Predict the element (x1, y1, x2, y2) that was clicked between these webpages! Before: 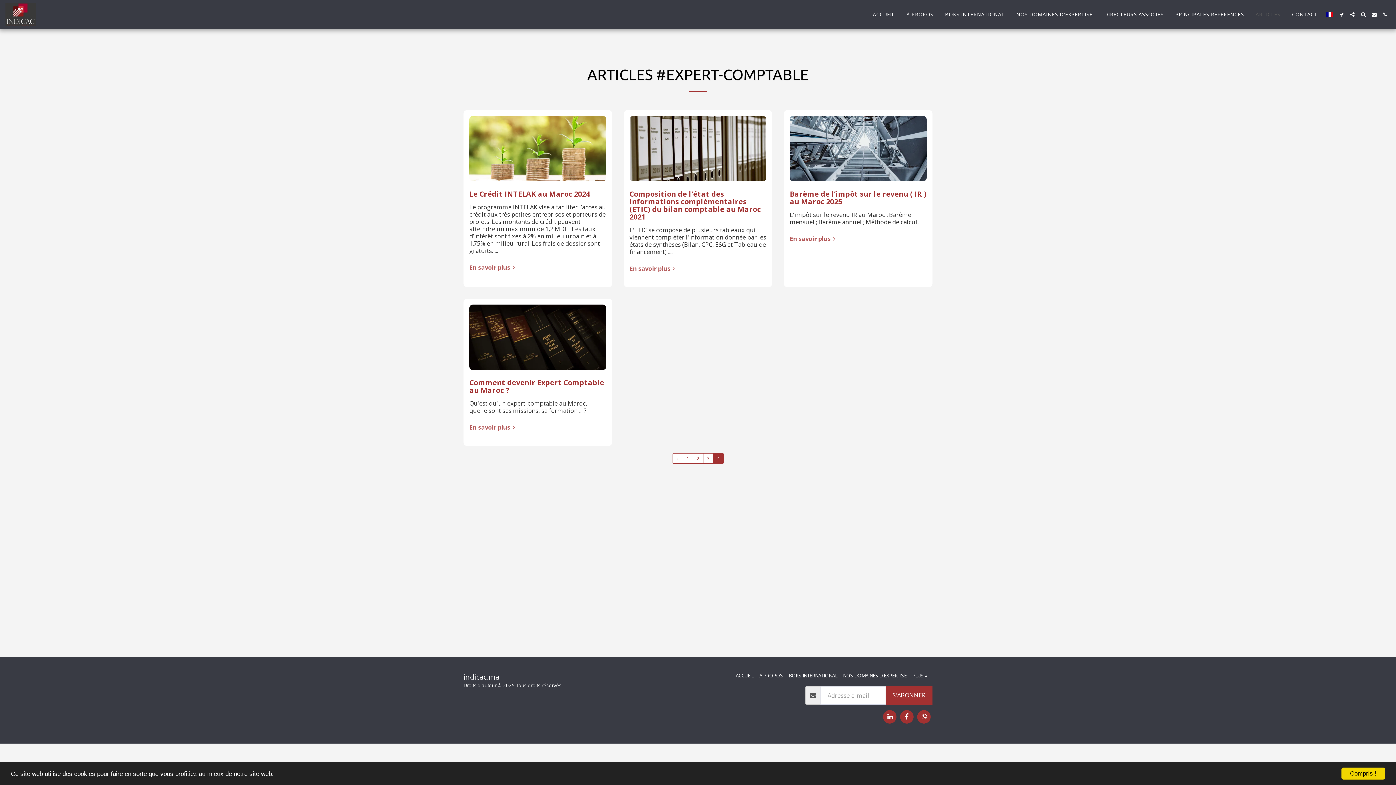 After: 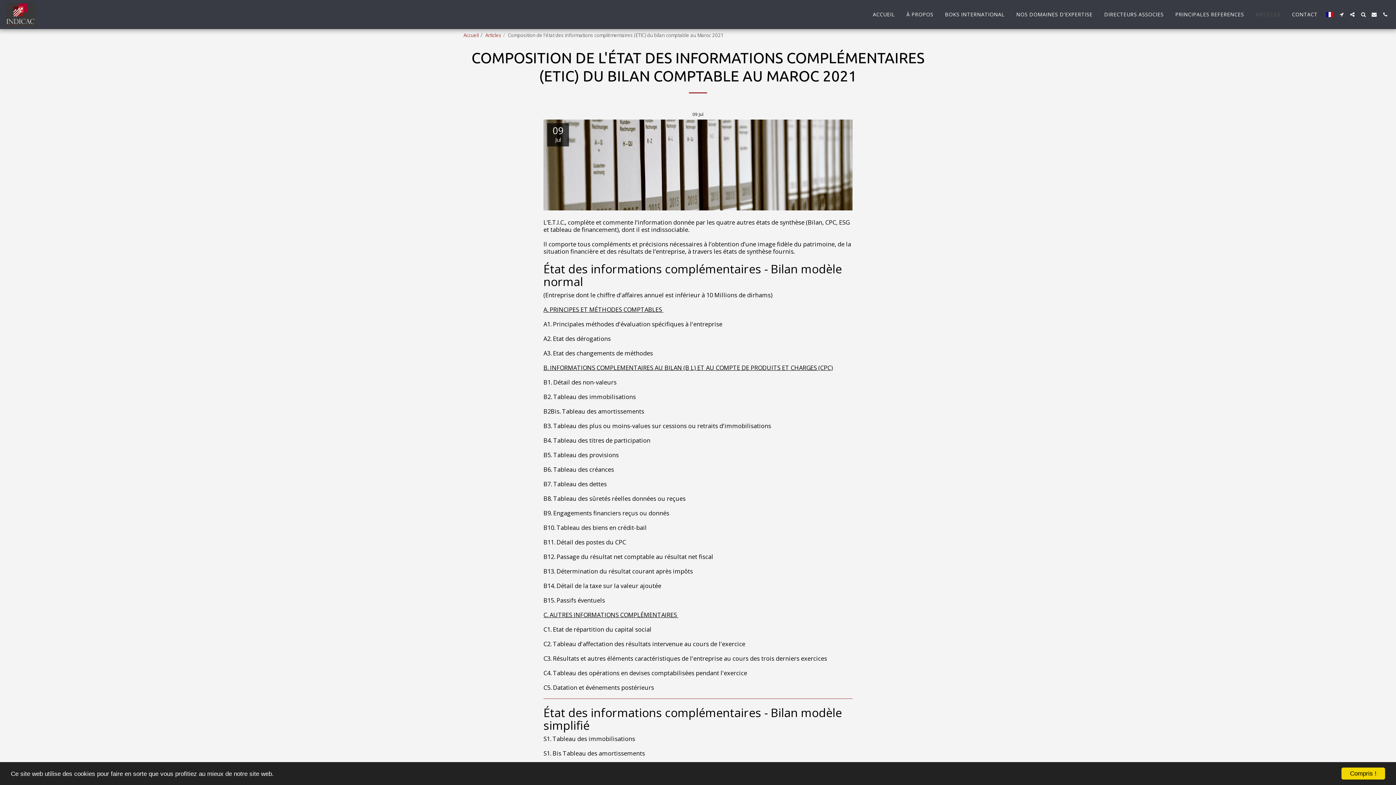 Action: bbox: (629, 264, 766, 272) label: En savoir plus